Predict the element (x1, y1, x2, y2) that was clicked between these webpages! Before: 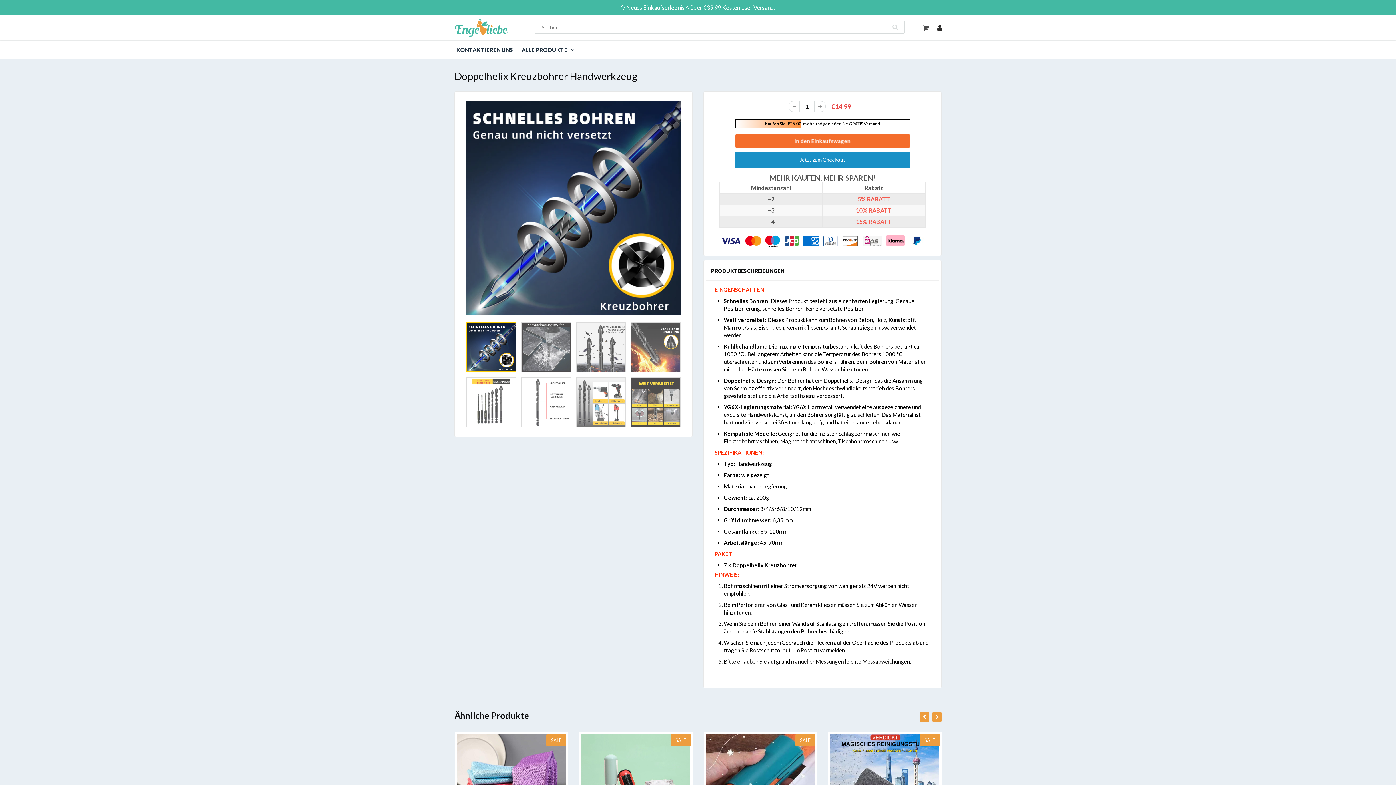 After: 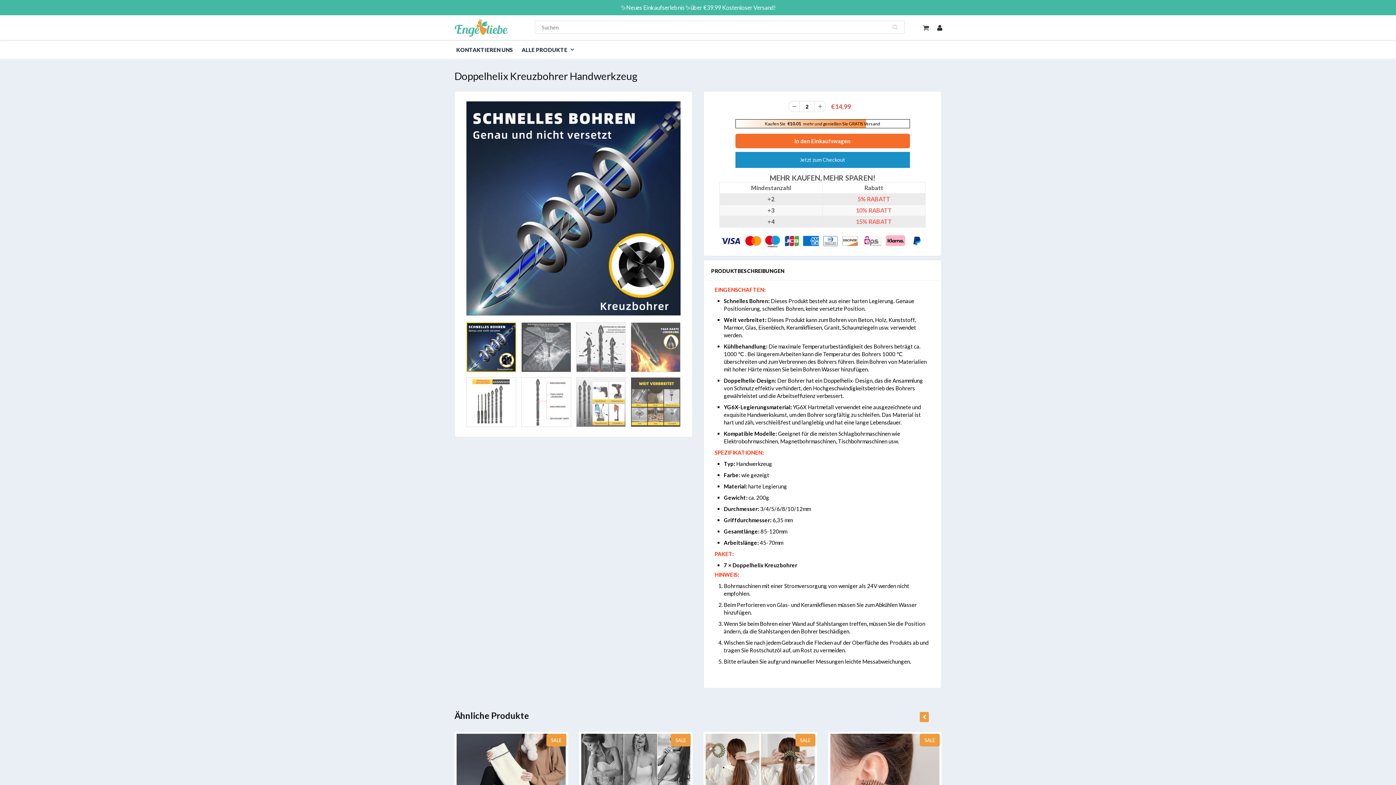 Action: bbox: (814, 101, 825, 112)